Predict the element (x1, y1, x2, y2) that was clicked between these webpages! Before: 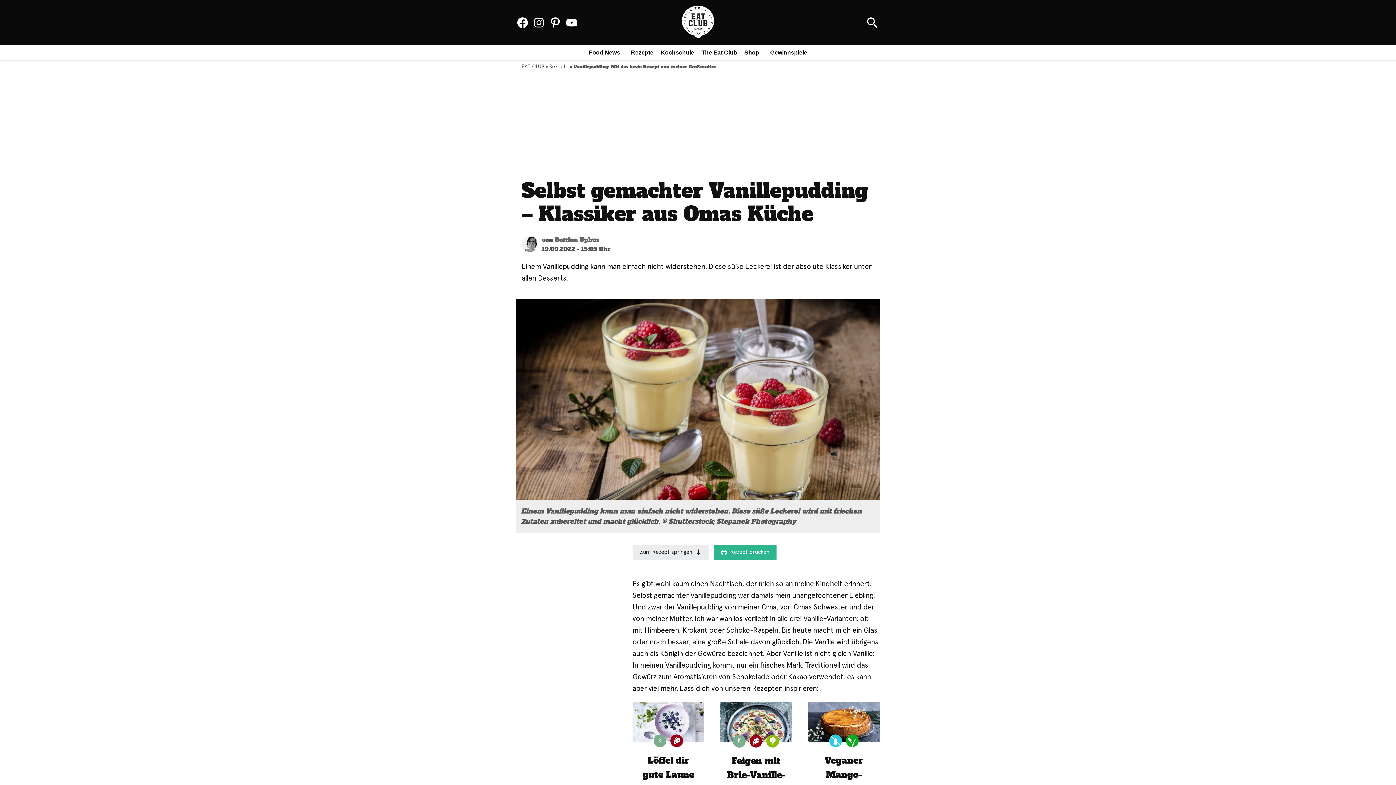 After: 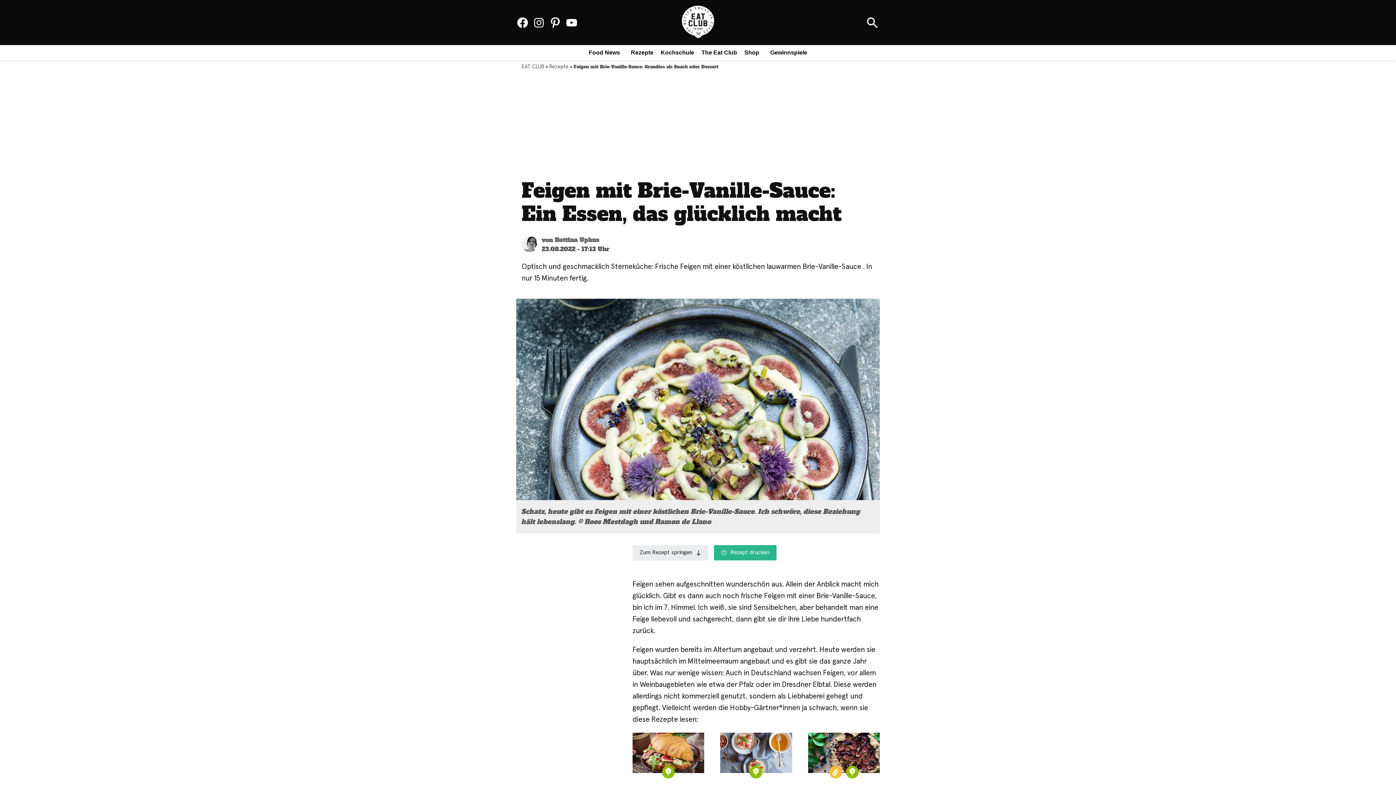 Action: bbox: (720, 704, 792, 711)